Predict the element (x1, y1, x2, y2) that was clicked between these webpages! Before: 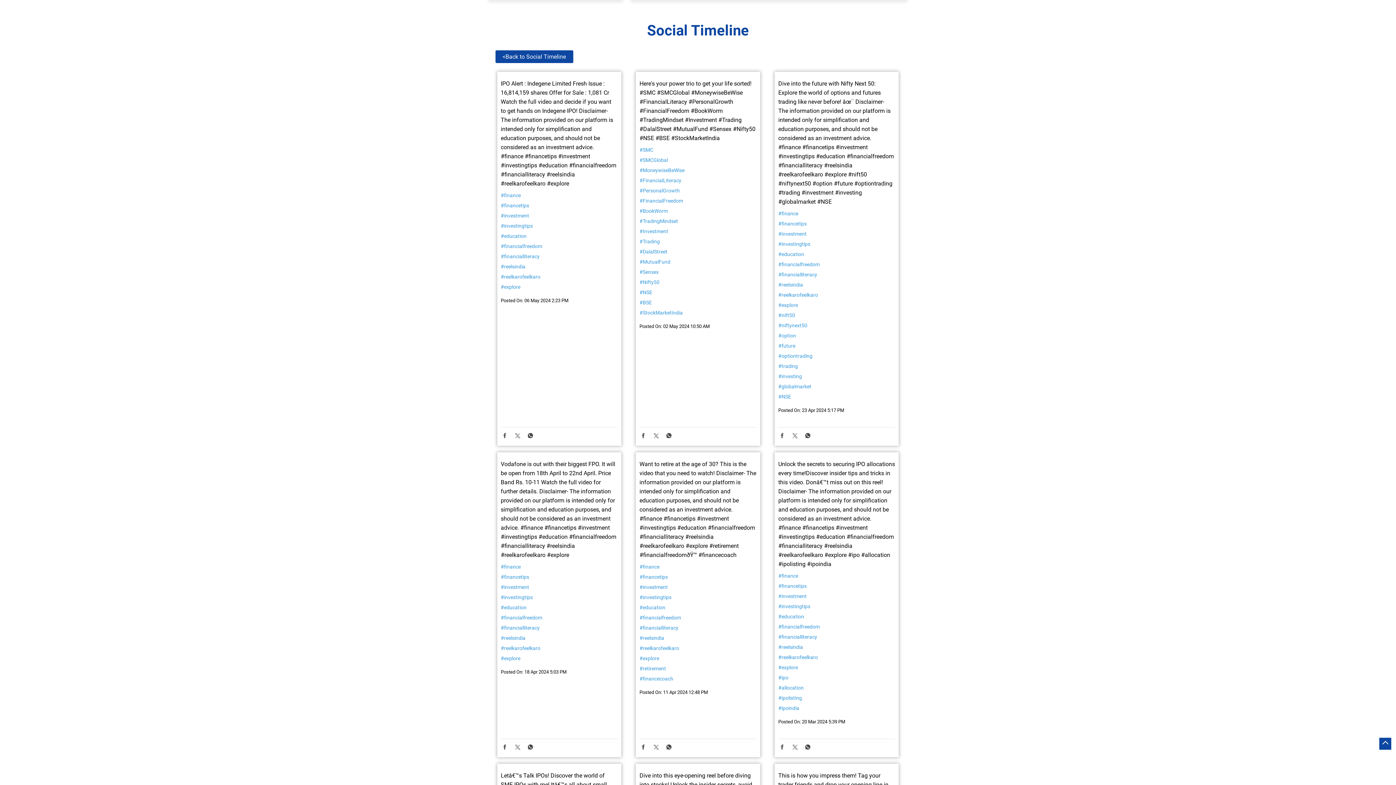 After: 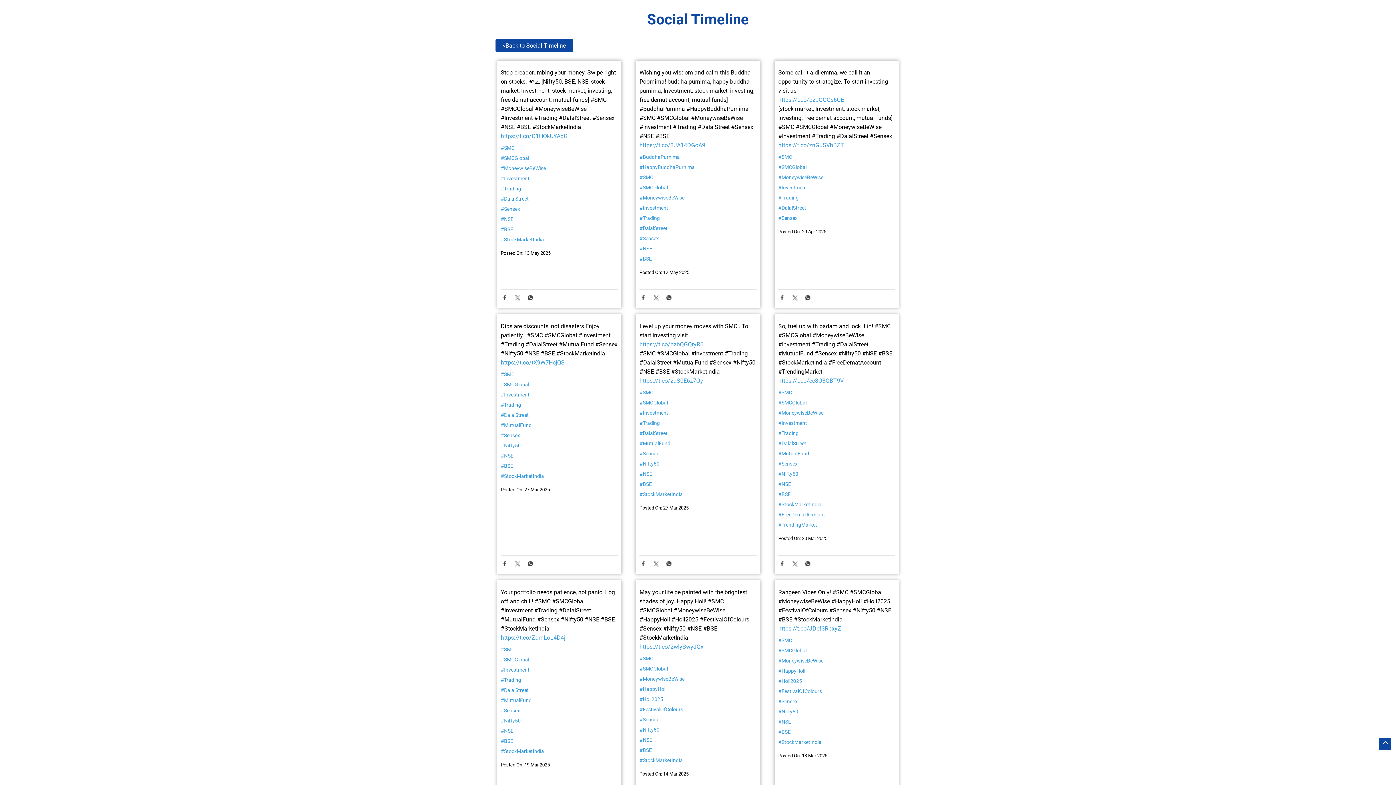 Action: bbox: (639, 269, 756, 275) label: #Sensex